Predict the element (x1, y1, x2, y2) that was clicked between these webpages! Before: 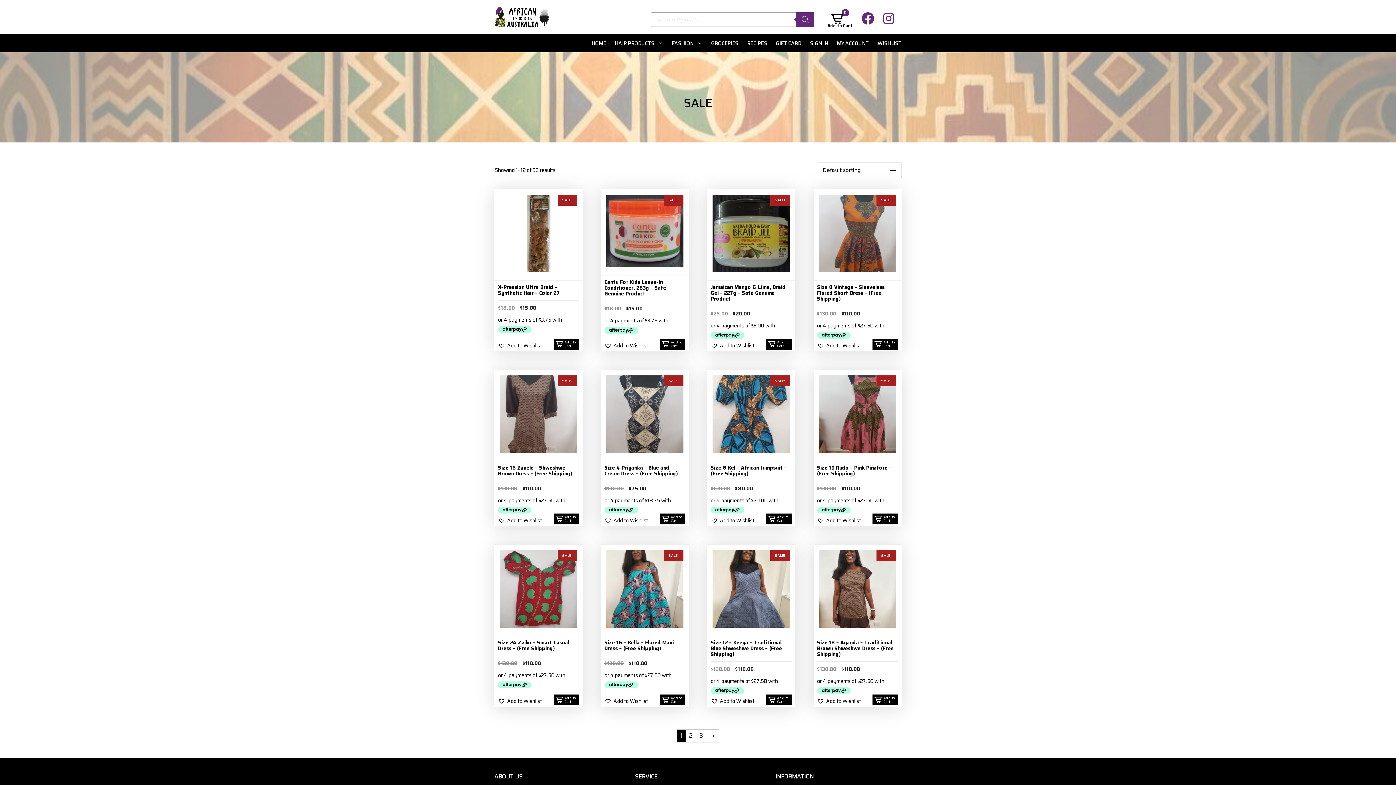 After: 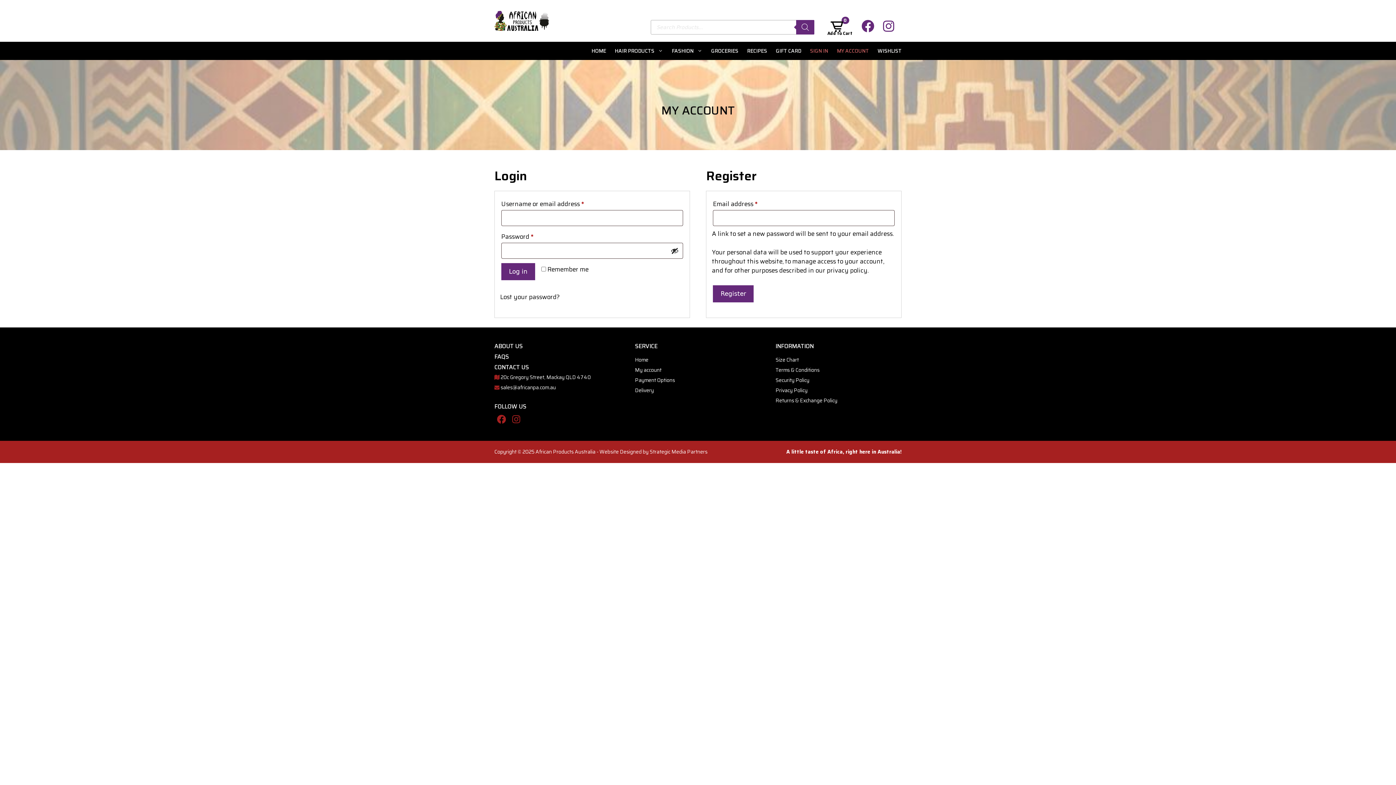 Action: bbox: (832, 34, 873, 52) label: MY ACCOUNT